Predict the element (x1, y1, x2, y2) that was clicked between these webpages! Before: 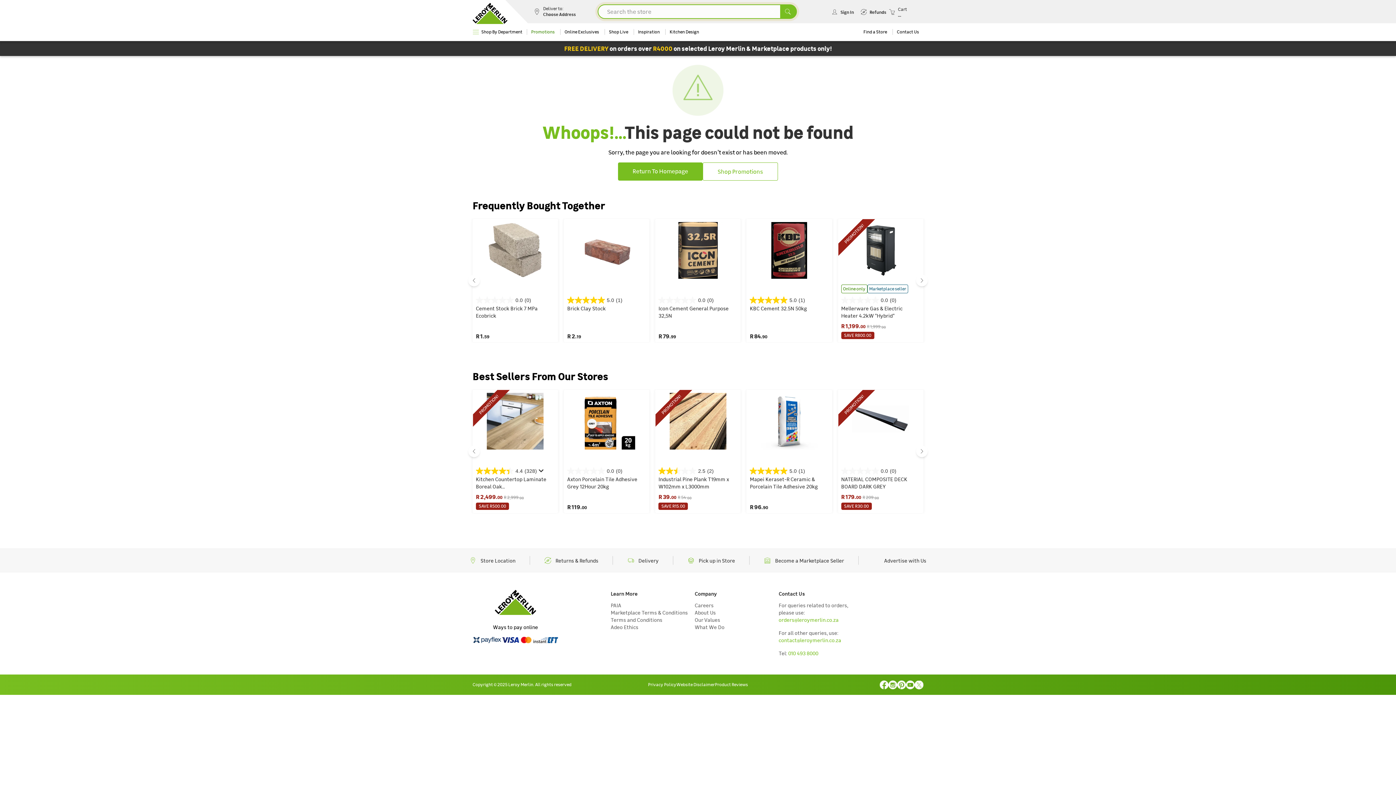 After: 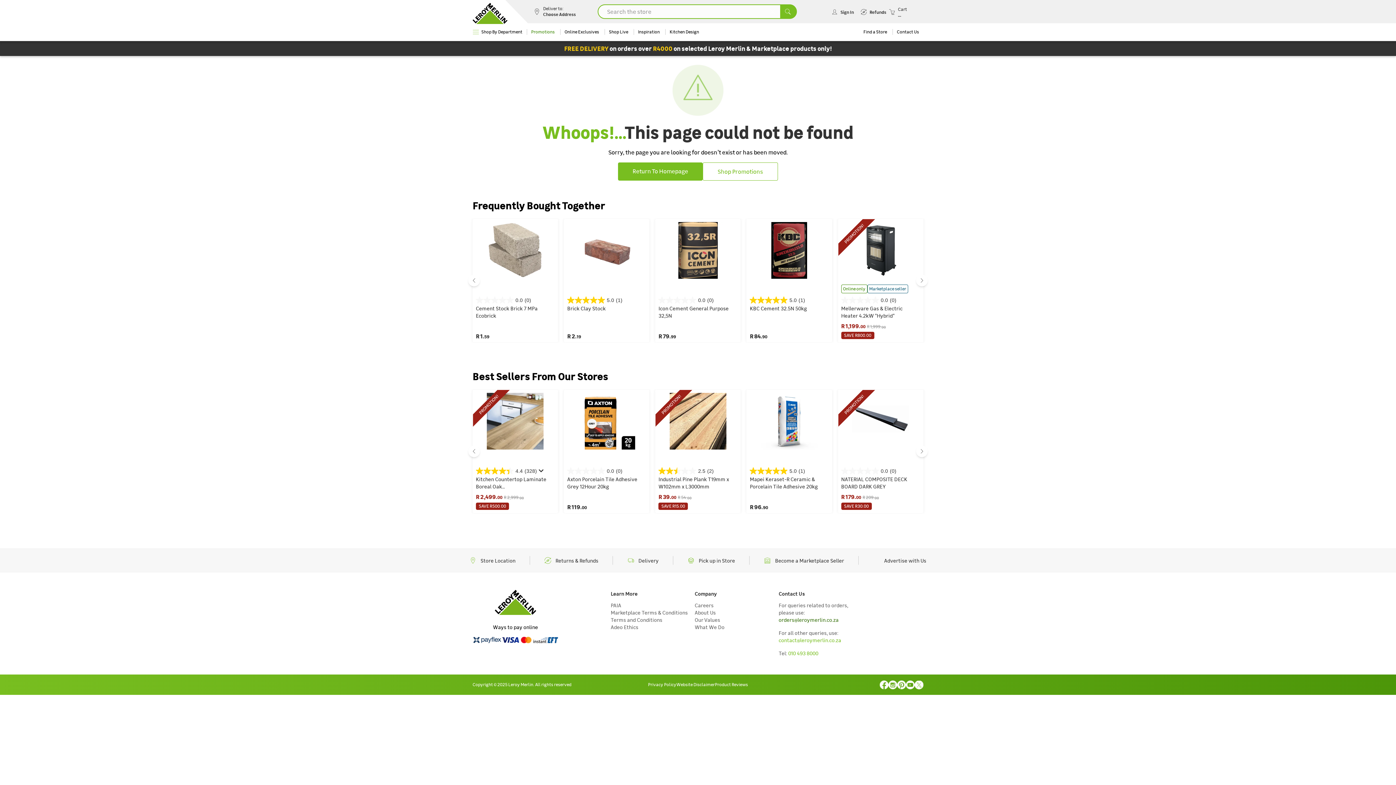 Action: label: orders@leroymerlin.co.za bbox: (778, 616, 838, 624)